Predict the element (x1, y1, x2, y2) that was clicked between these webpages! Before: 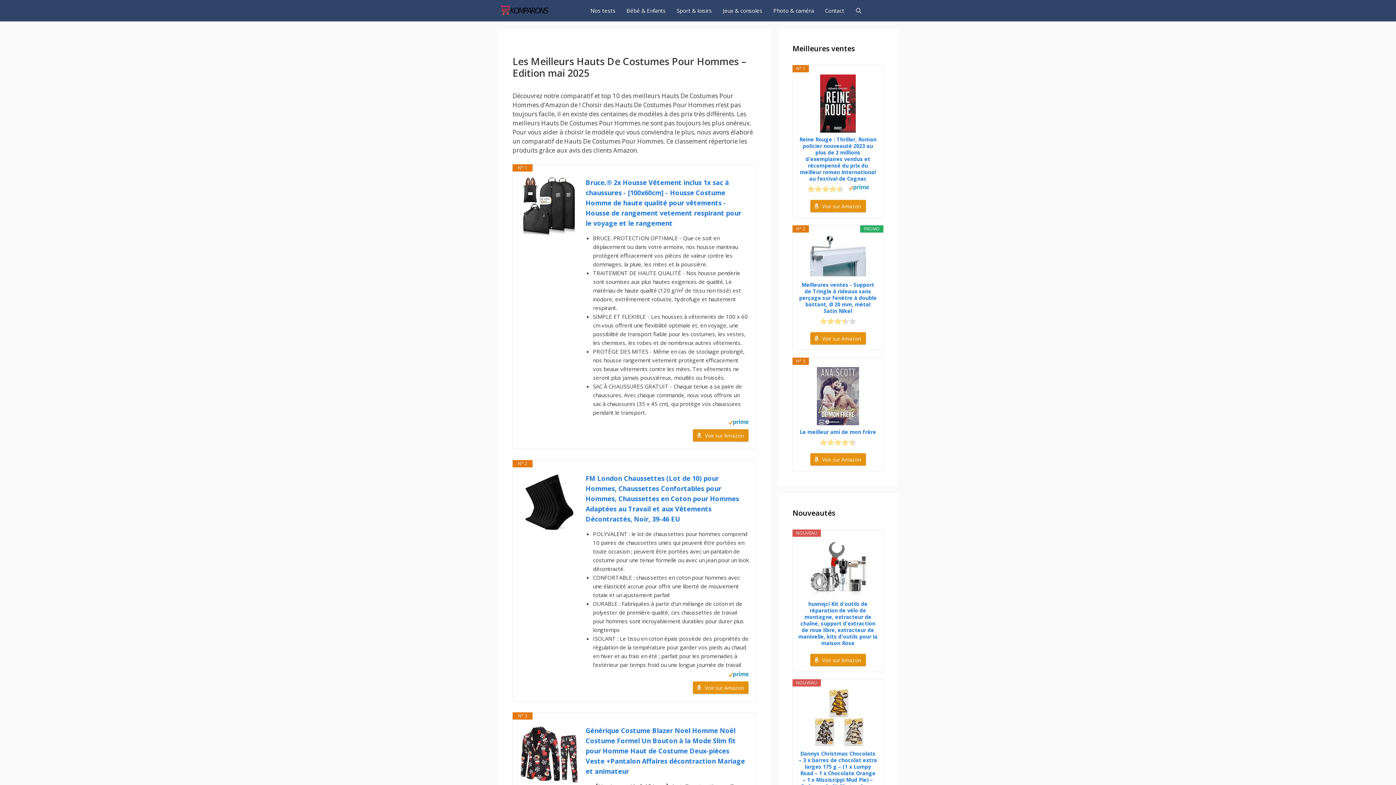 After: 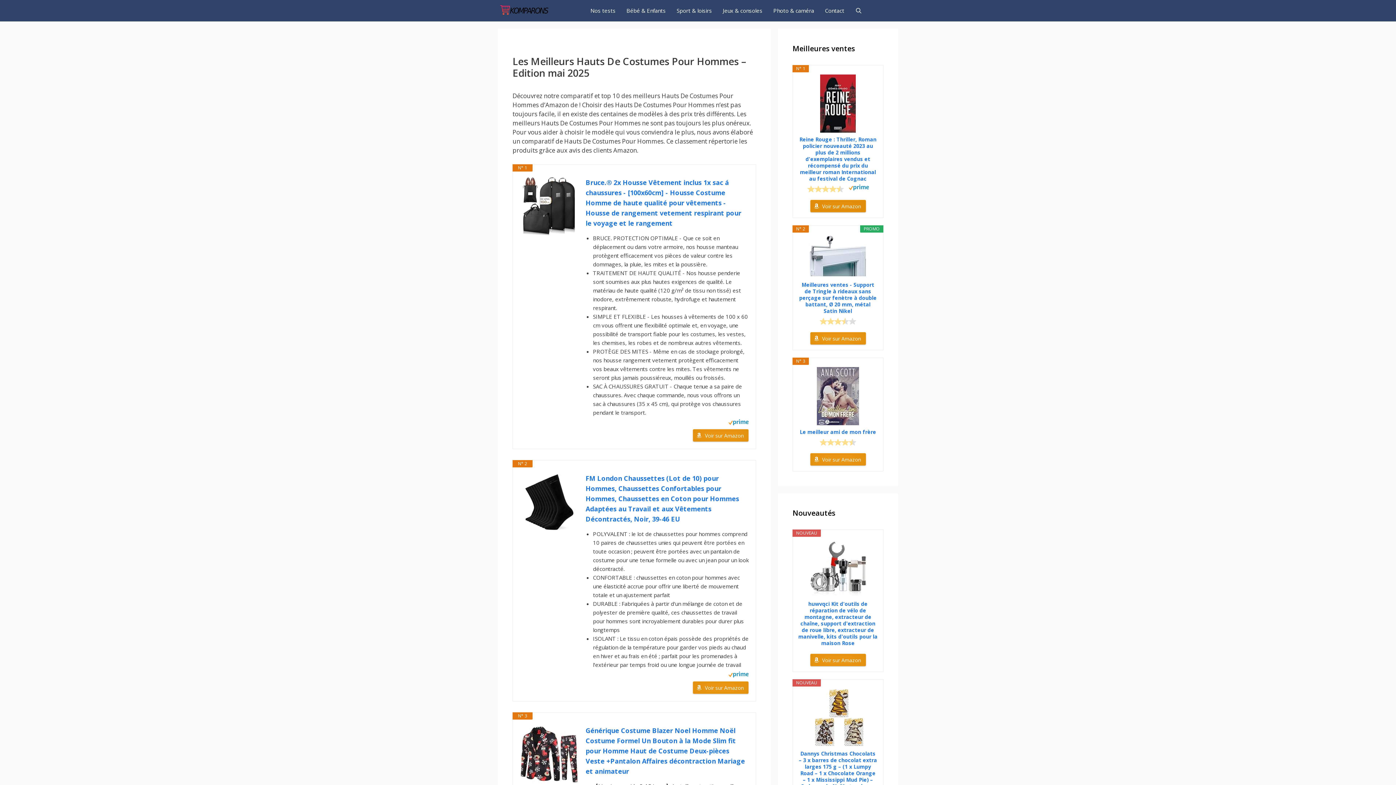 Action: label: Voir sur Amazon bbox: (810, 200, 866, 212)